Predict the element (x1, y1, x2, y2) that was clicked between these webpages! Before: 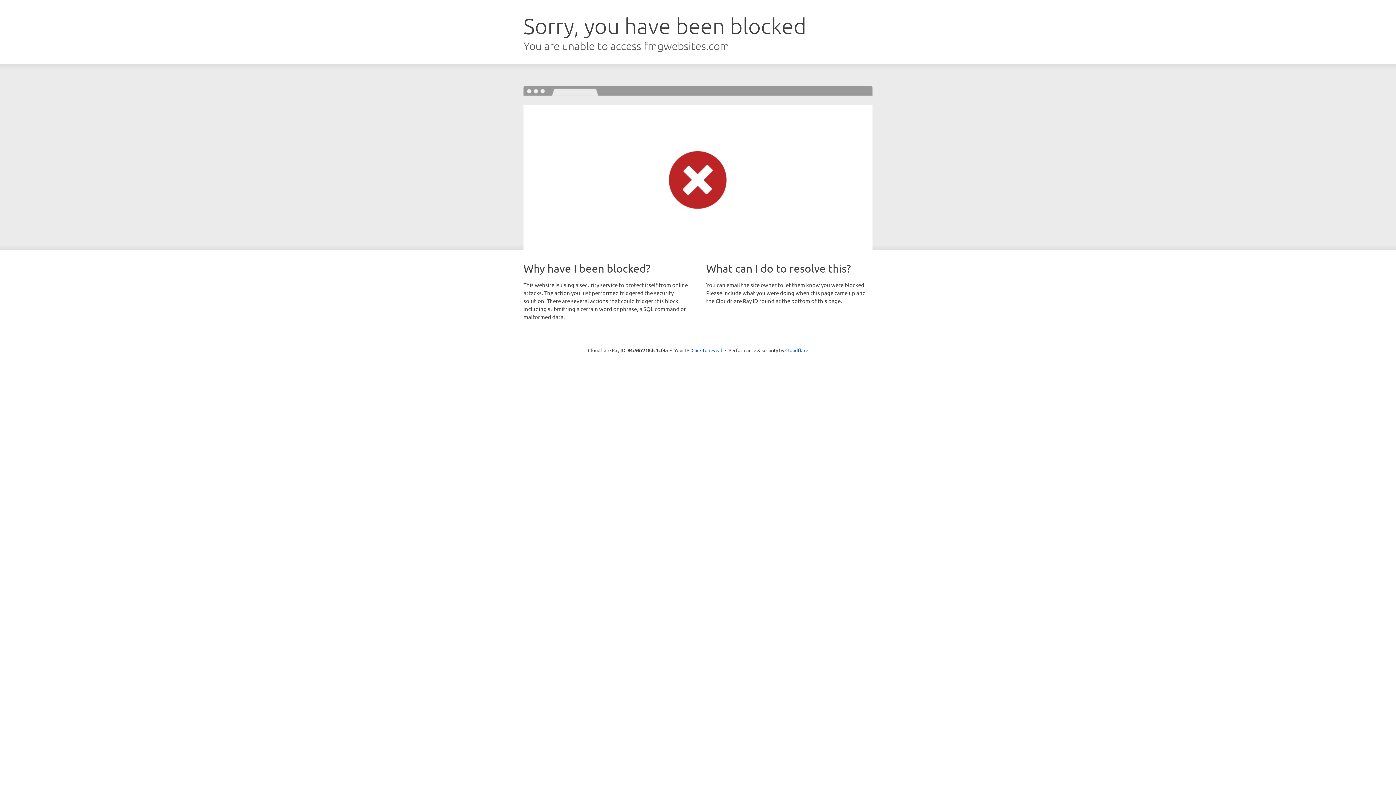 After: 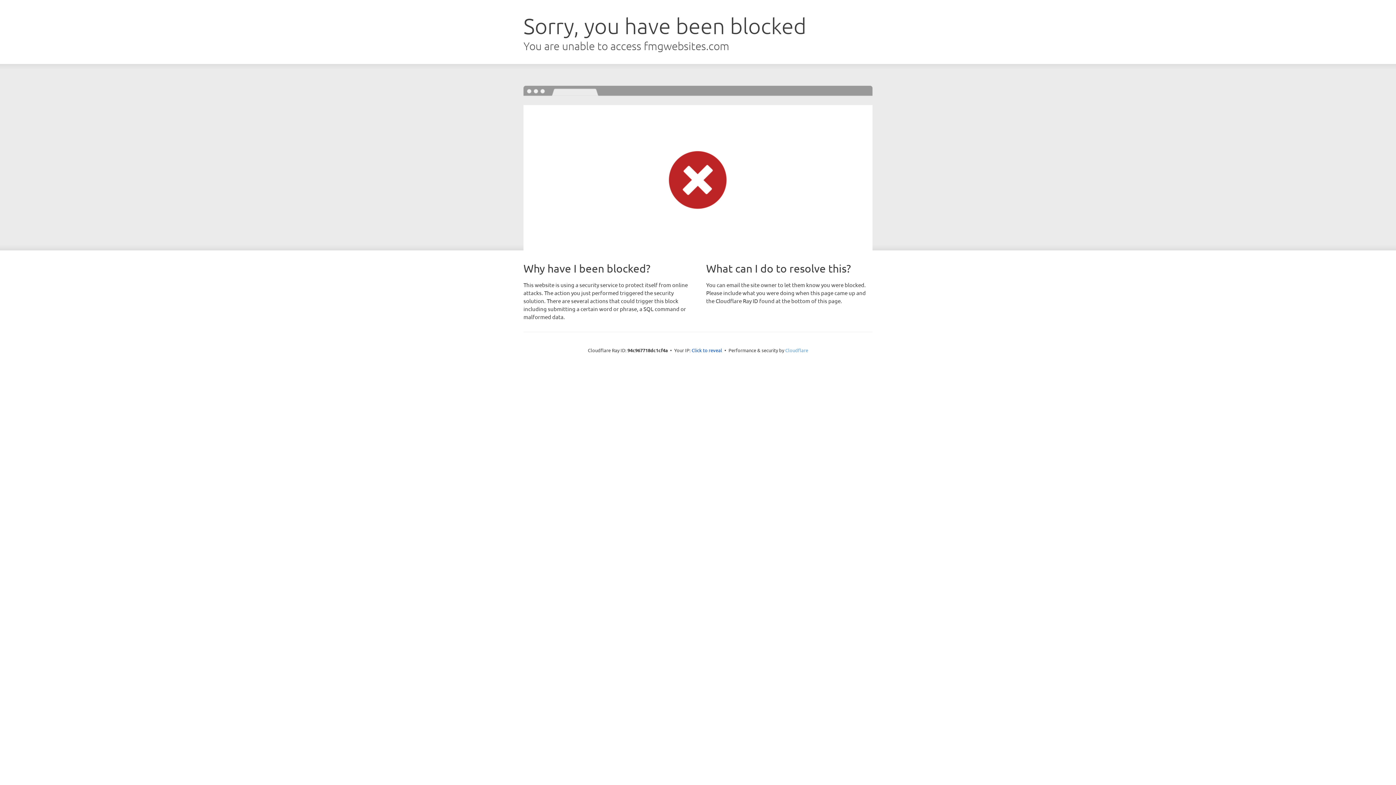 Action: bbox: (785, 347, 808, 353) label: Cloudflare